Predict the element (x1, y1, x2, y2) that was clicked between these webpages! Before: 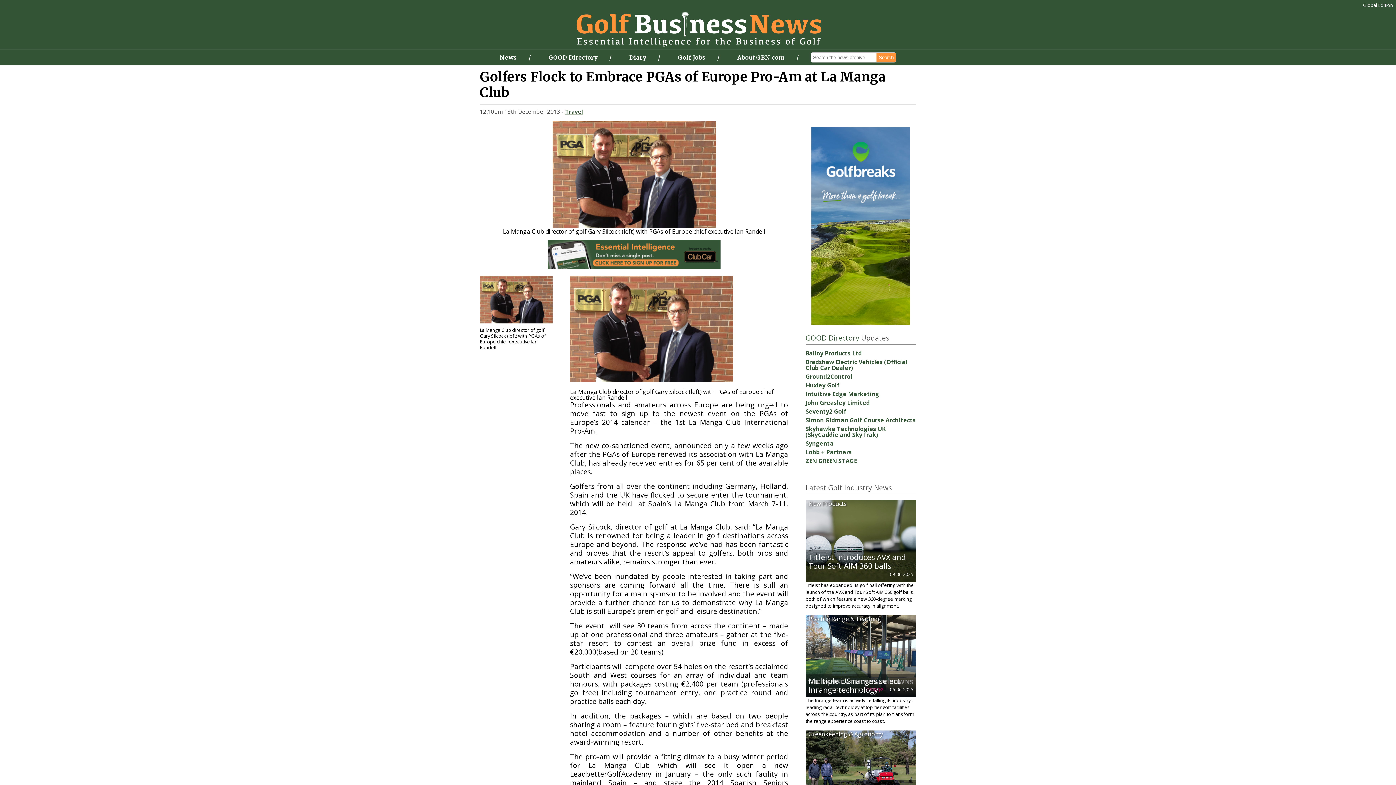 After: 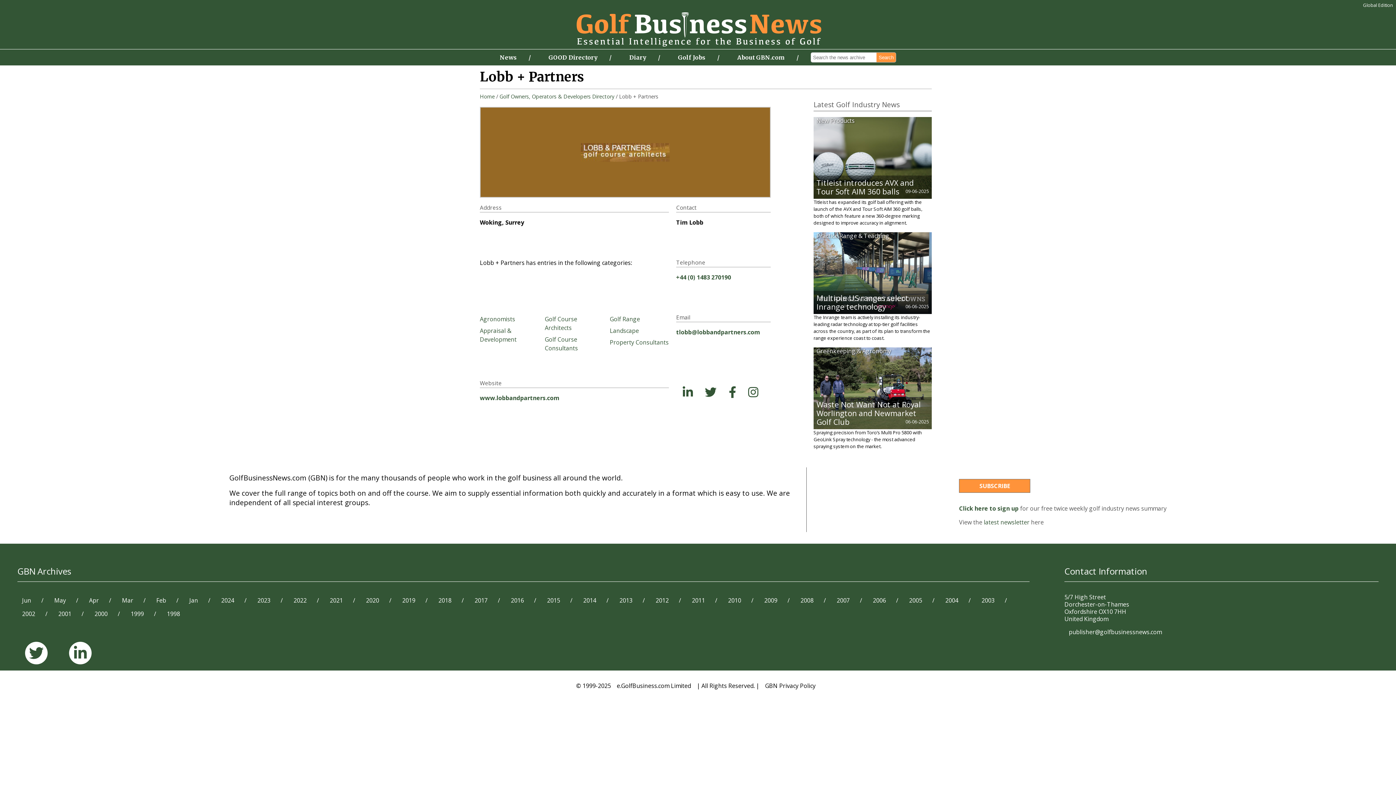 Action: label: Lobb + Partners bbox: (805, 448, 852, 456)